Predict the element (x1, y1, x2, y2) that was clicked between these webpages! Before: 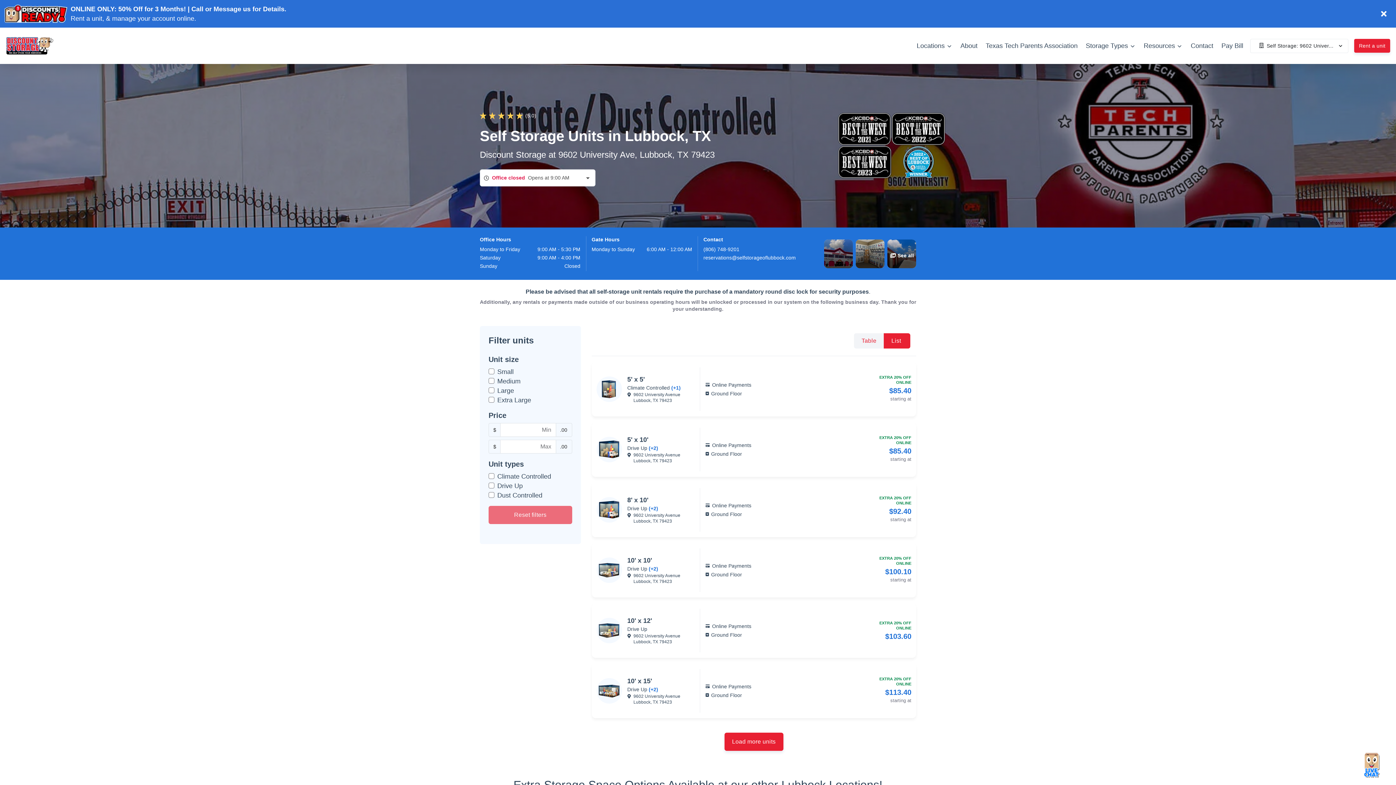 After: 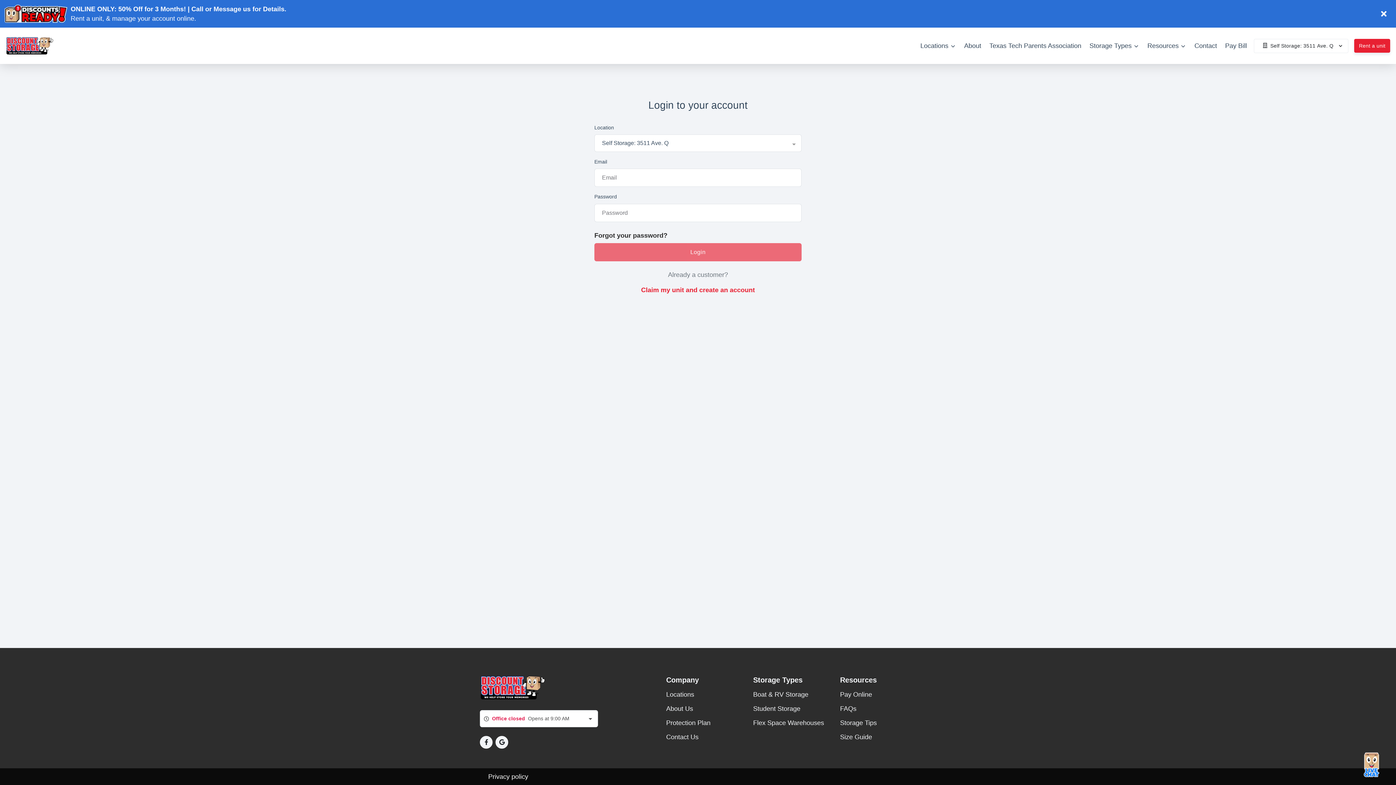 Action: label: Pay Bill bbox: (1217, 35, 1247, 56)